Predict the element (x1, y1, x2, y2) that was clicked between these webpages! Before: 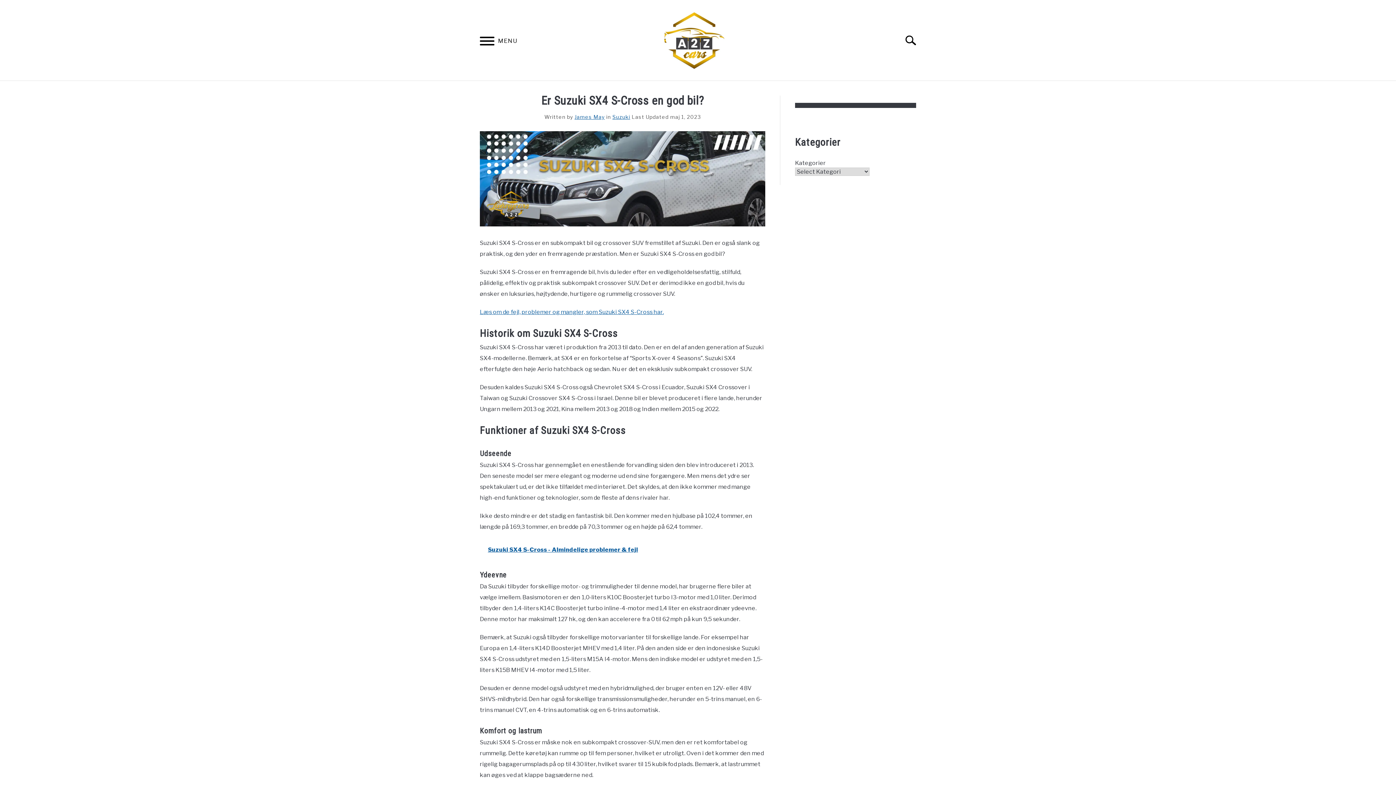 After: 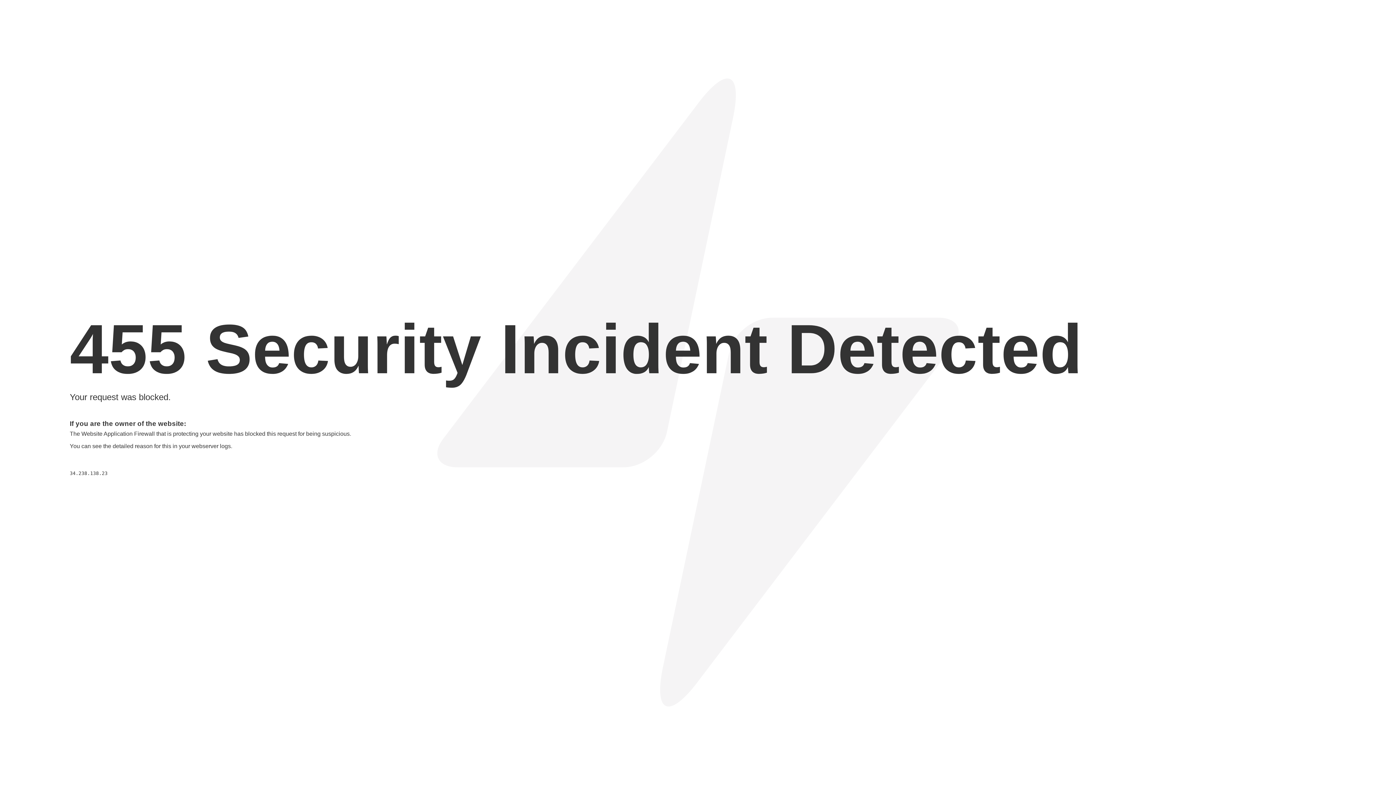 Action: bbox: (650, 10, 738, 72)